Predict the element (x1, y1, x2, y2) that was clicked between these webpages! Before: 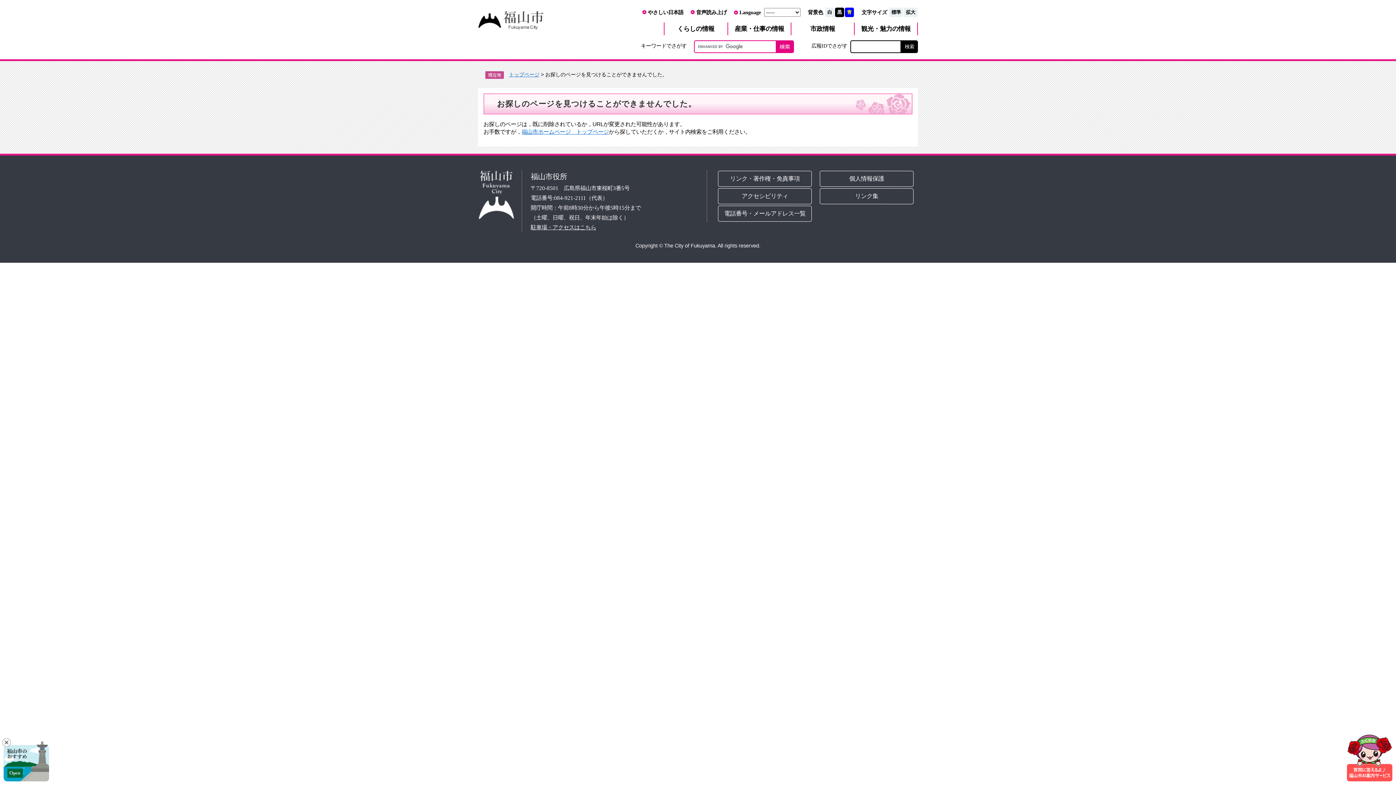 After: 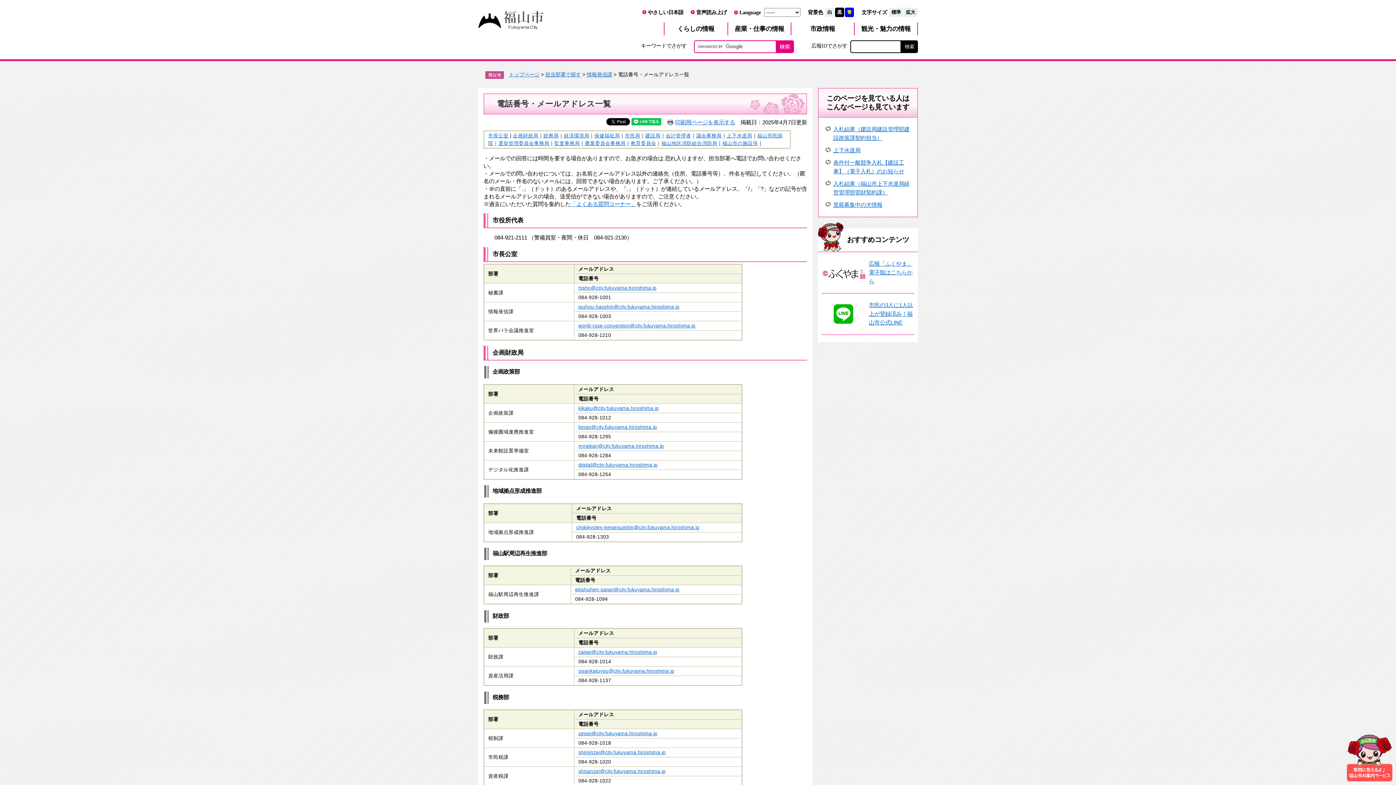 Action: bbox: (718, 205, 811, 221) label: 電話番号・メールアドレス一覧